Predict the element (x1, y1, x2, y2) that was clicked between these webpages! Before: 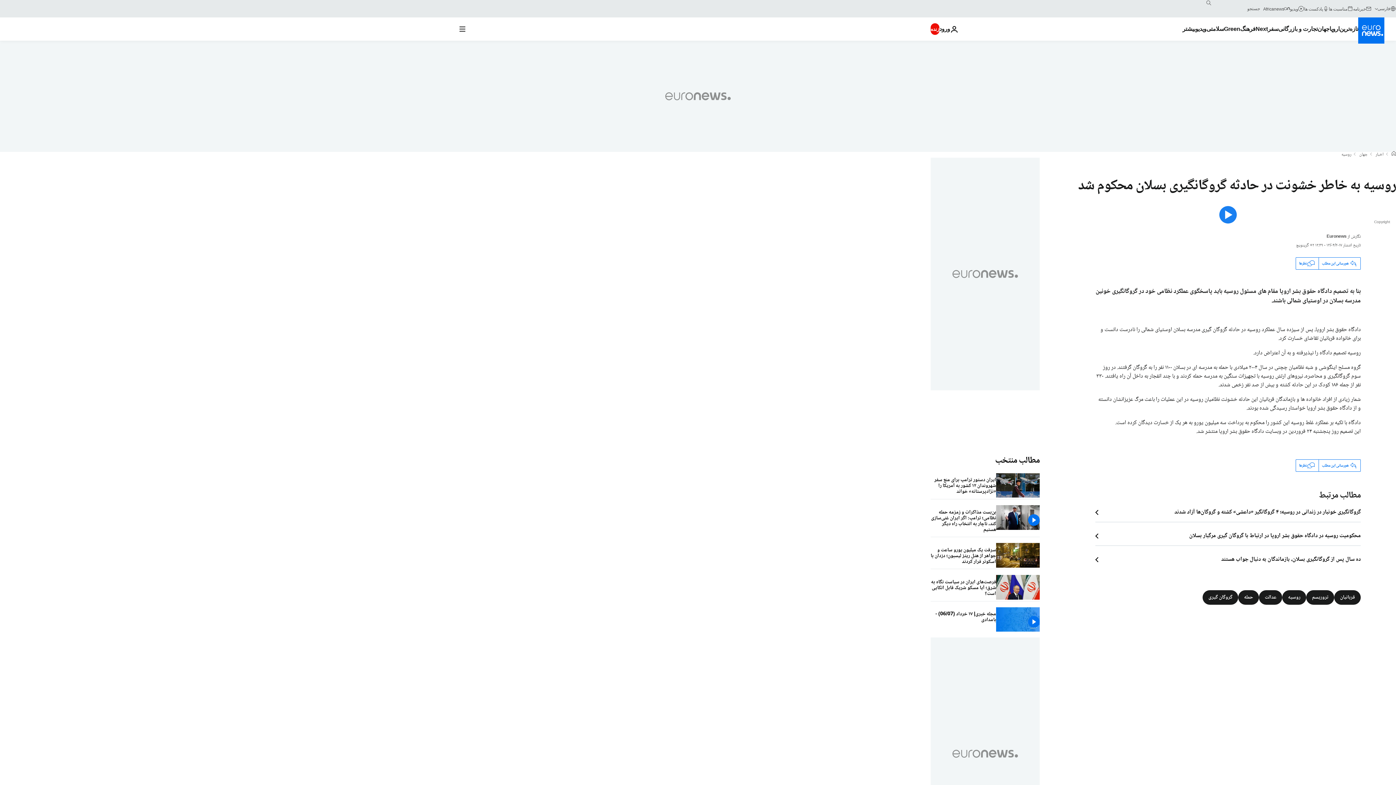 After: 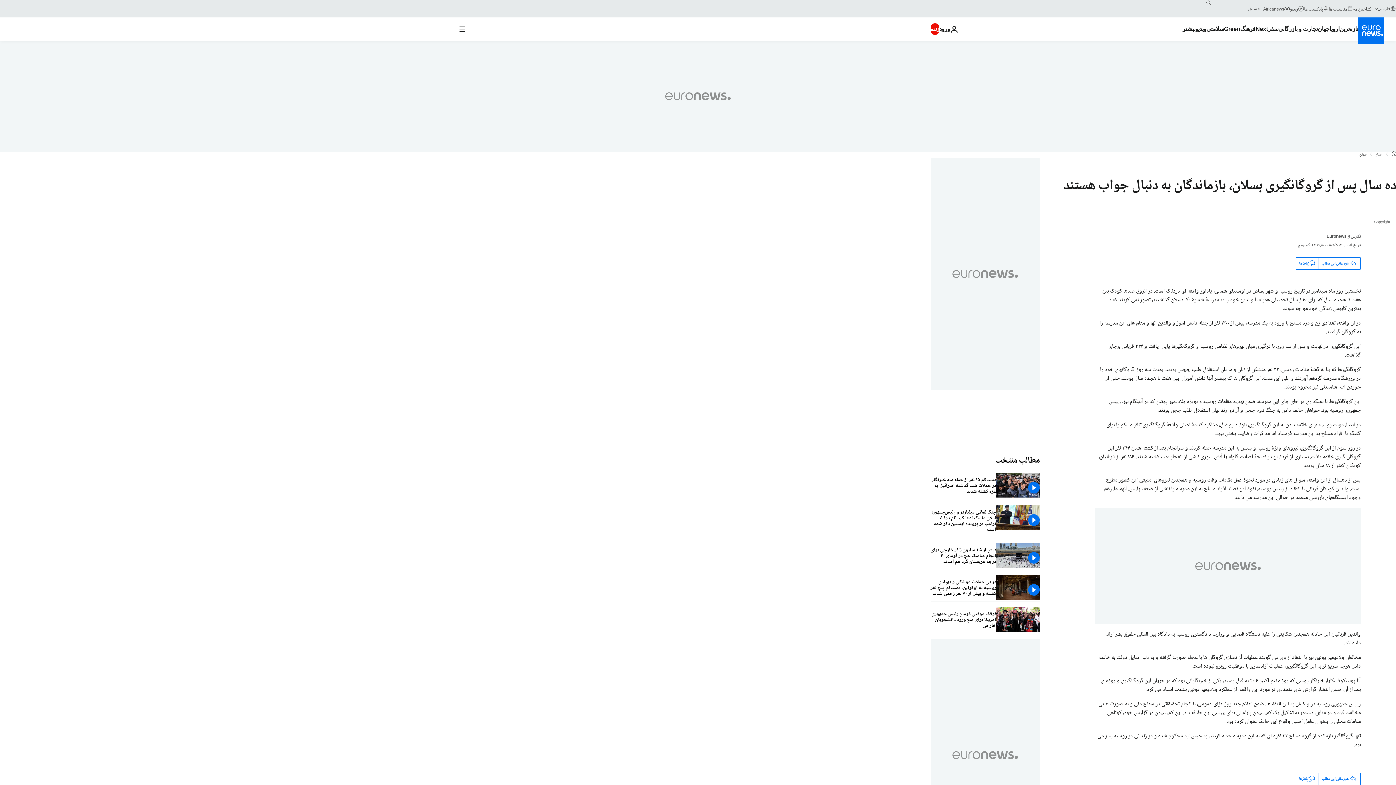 Action: label: ده سال پس از گروگانگیری بسلان، بازماندگان به دنبال جواب هستند bbox: (1095, 556, 1361, 563)